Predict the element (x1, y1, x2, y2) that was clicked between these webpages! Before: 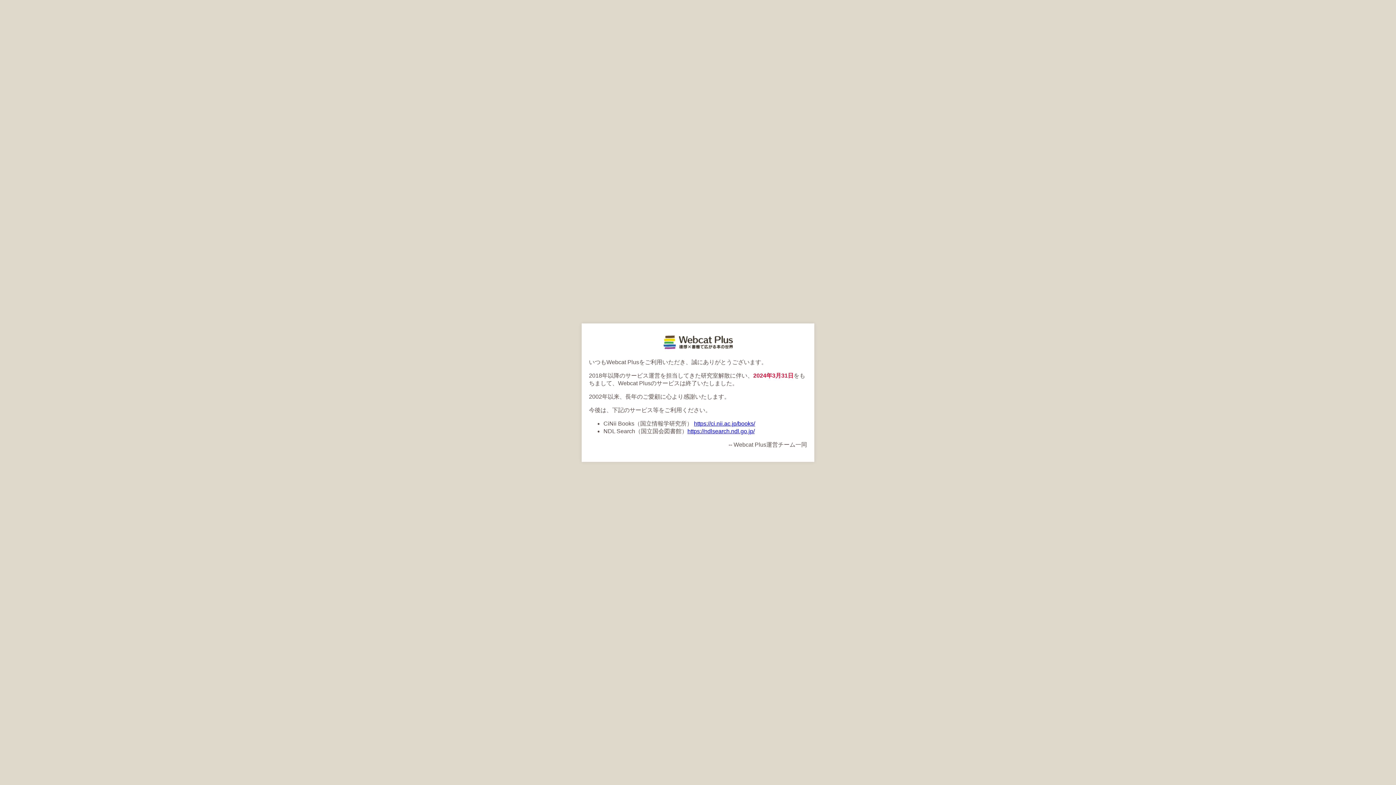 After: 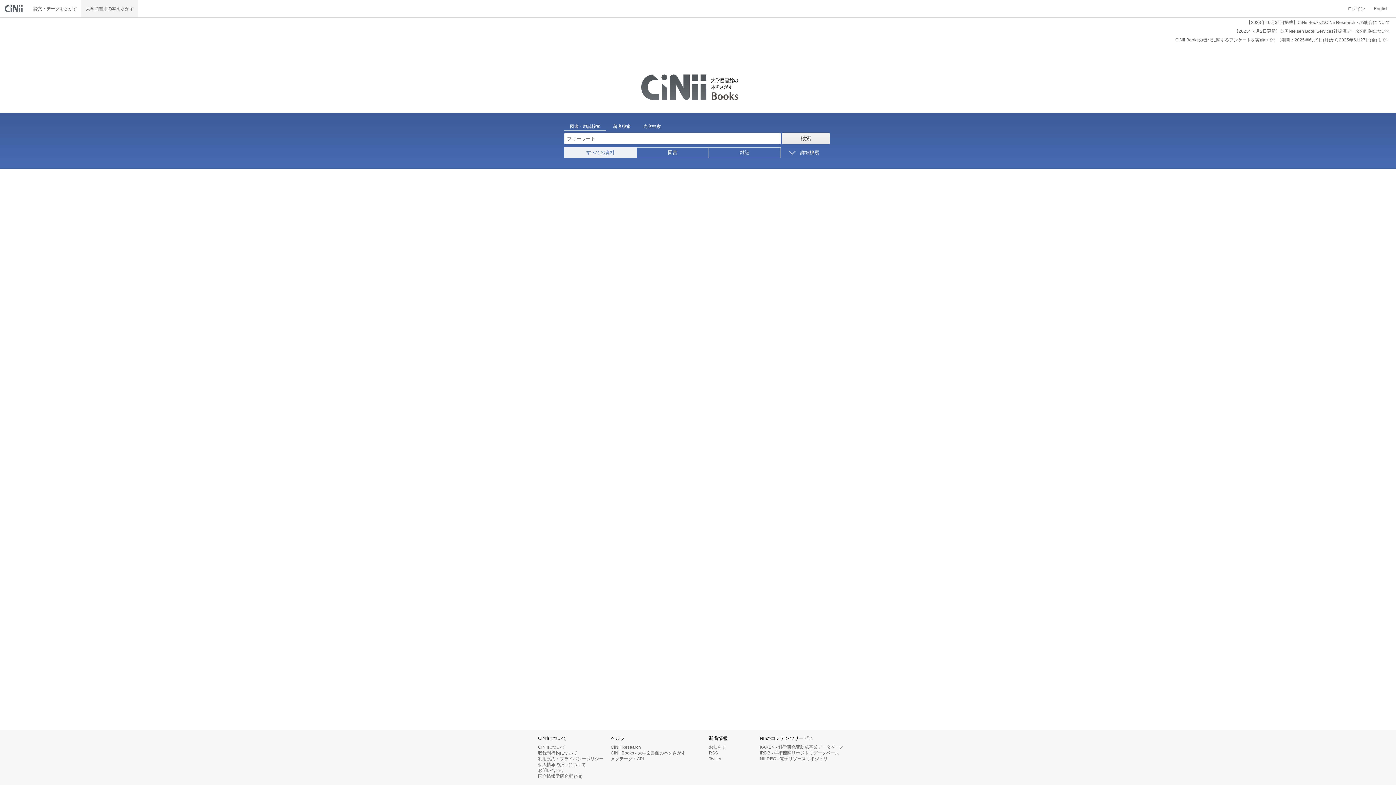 Action: label: https://ci.nii.ac.jp/books/ bbox: (694, 420, 755, 426)